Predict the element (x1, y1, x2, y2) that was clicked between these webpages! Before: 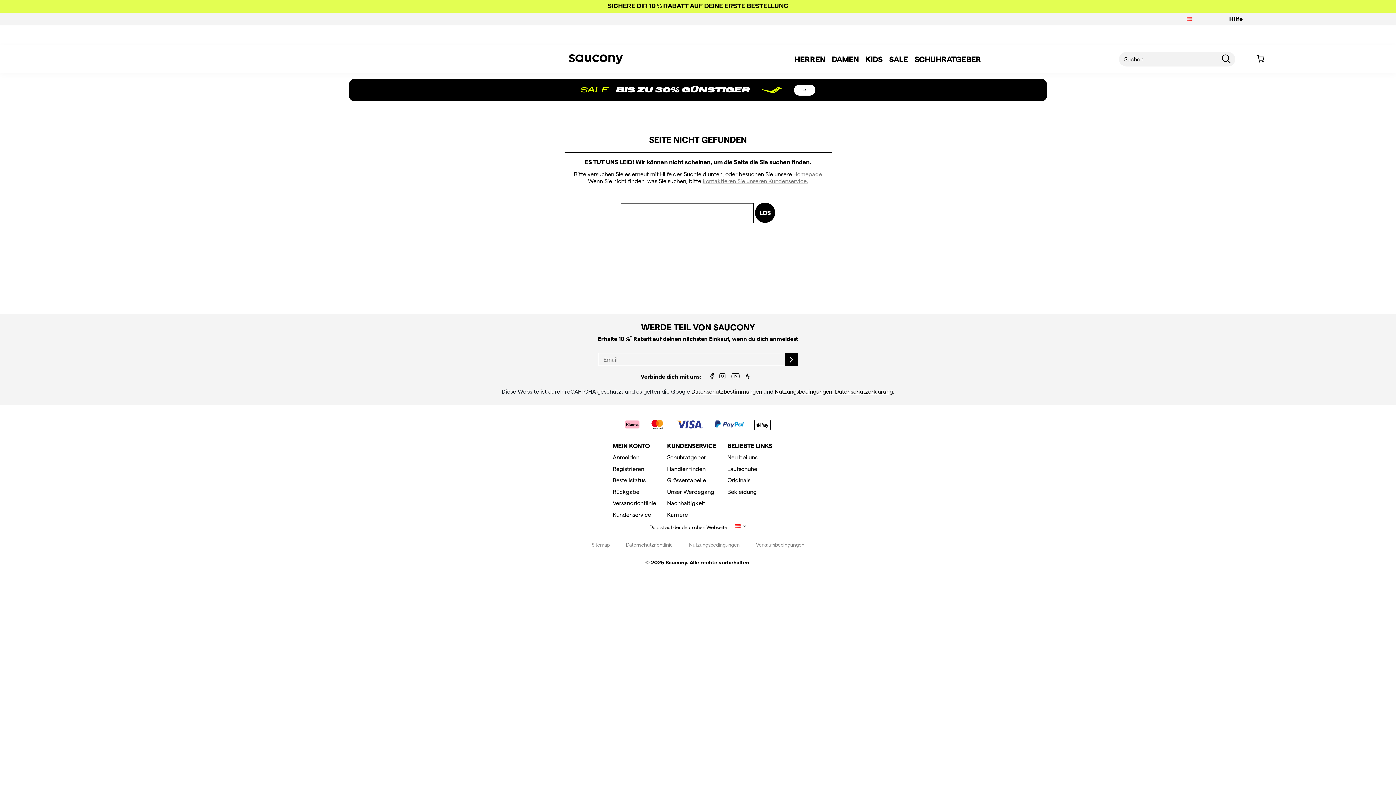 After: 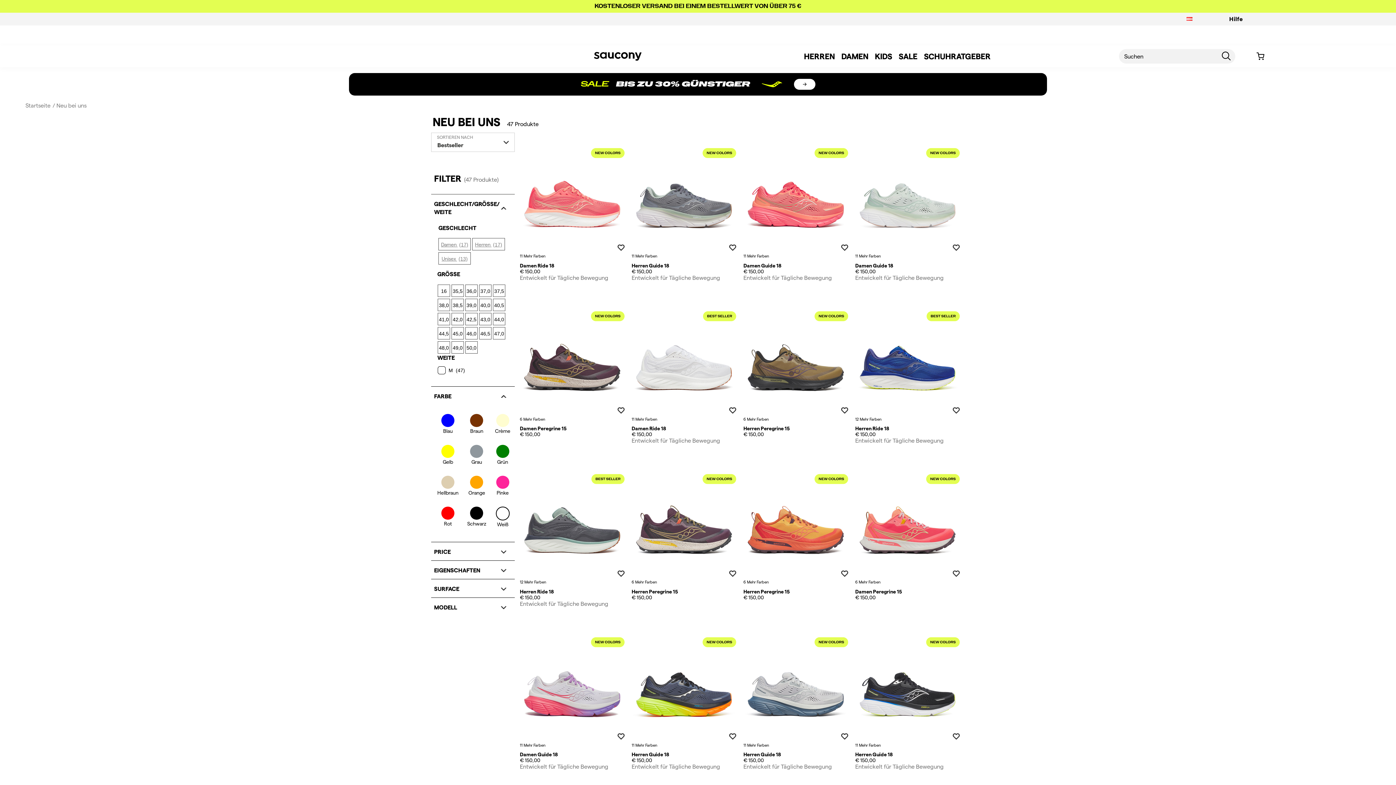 Action: bbox: (727, 454, 757, 460) label: Neu bei uns